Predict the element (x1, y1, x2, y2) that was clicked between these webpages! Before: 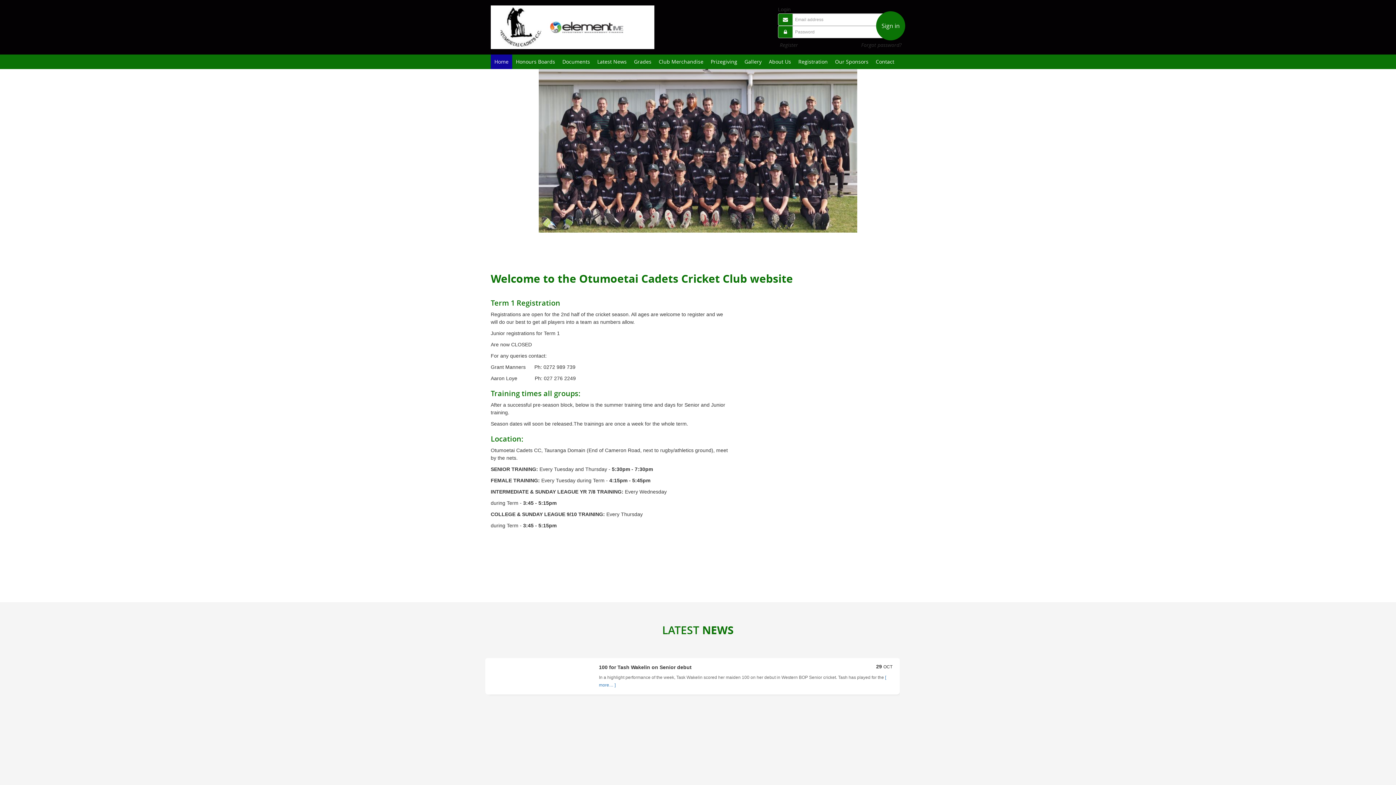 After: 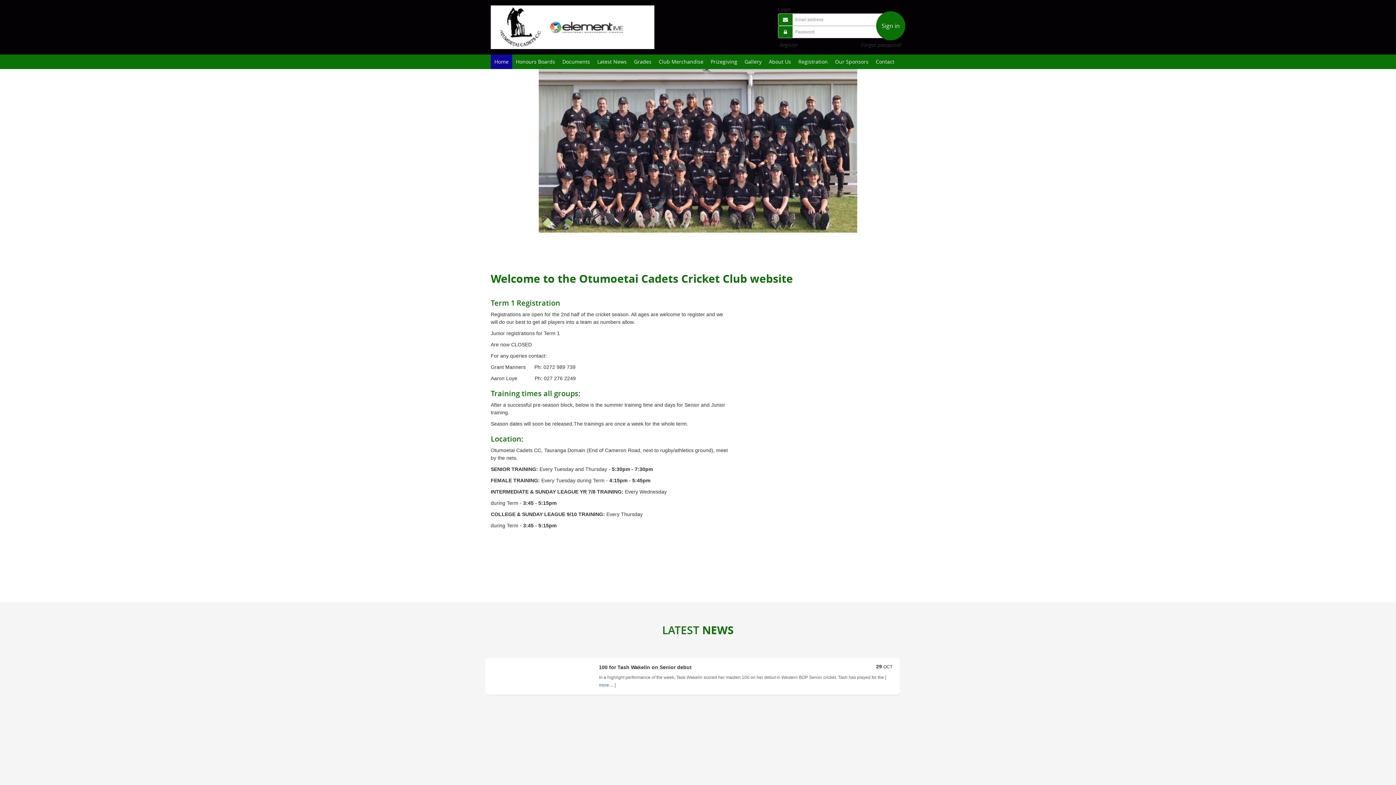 Action: bbox: (490, 54, 512, 69) label: Home